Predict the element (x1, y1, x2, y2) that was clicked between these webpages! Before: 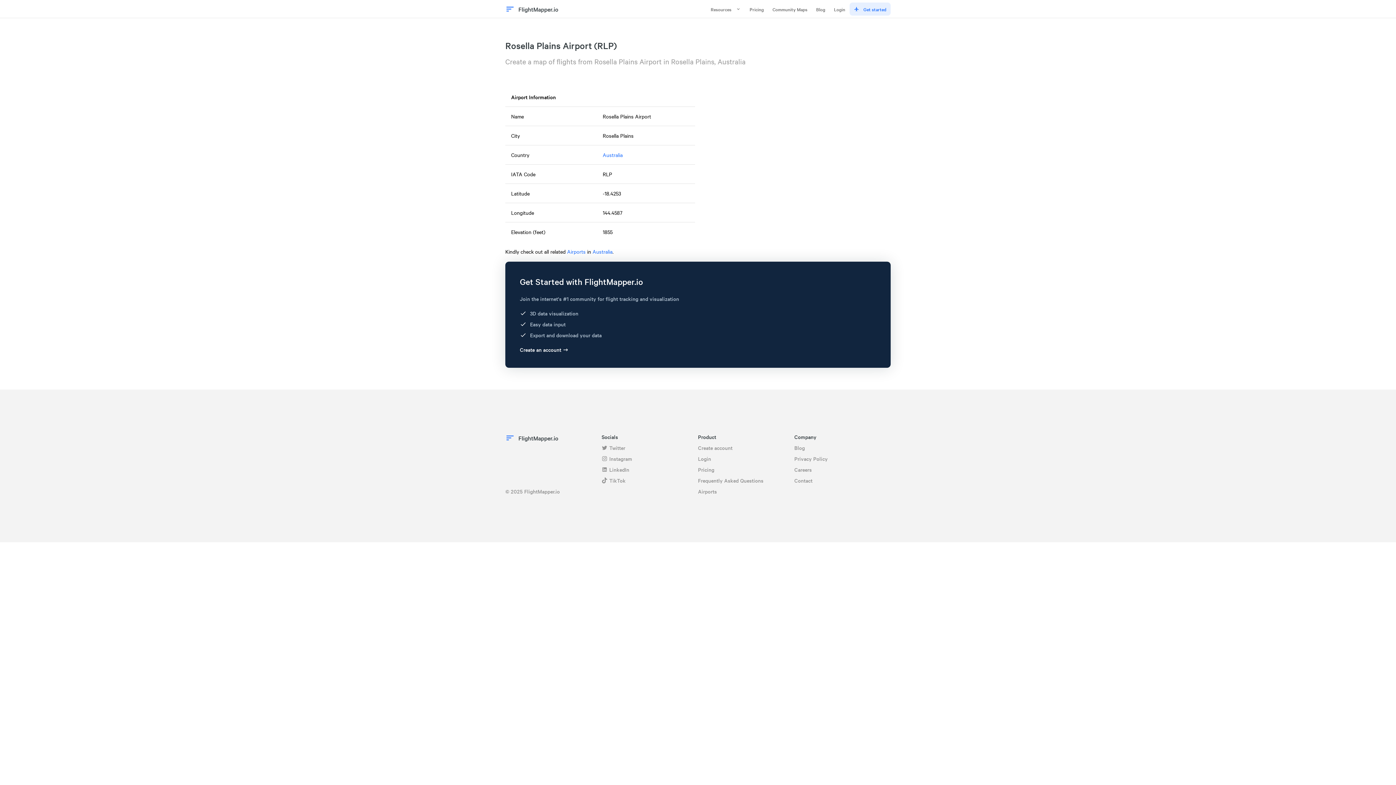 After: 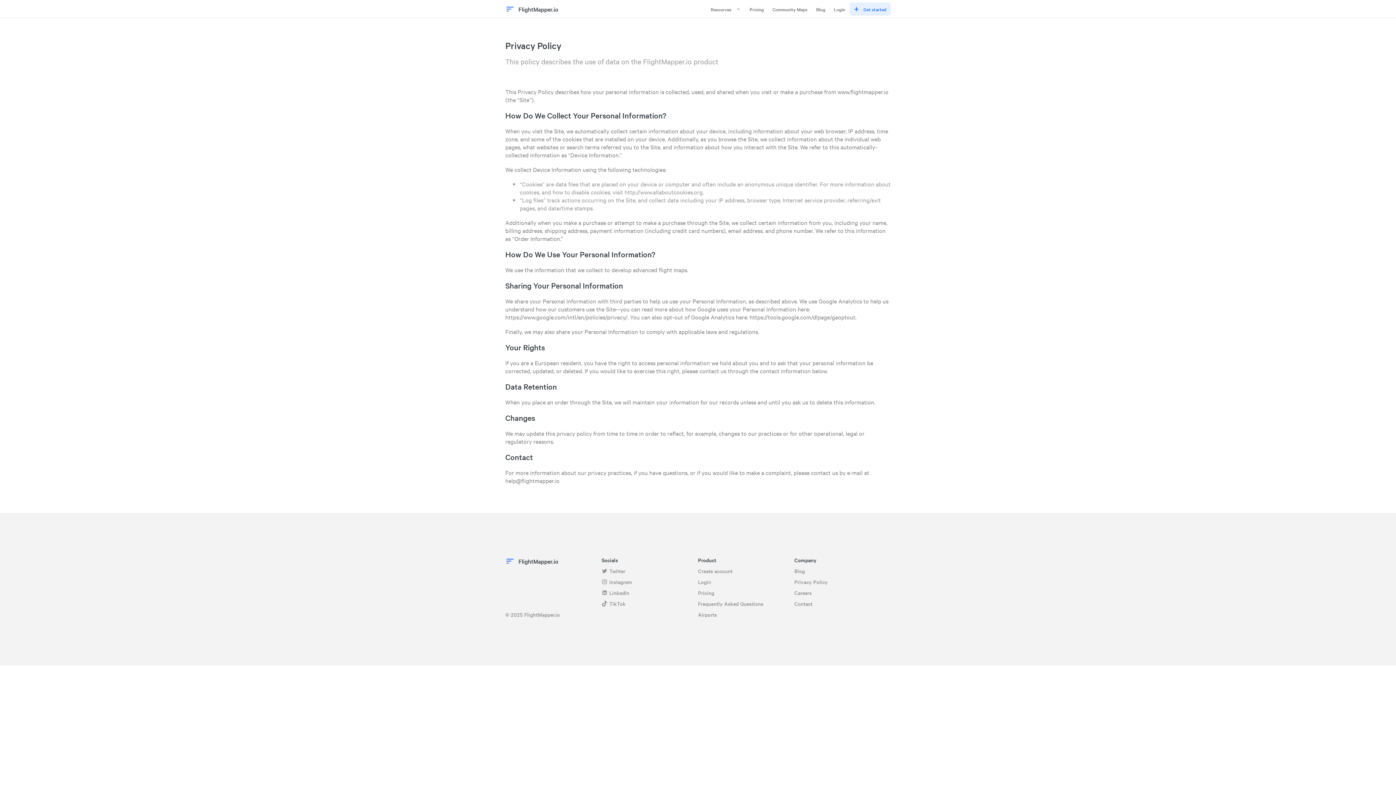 Action: label: Privacy Policy bbox: (794, 455, 890, 462)